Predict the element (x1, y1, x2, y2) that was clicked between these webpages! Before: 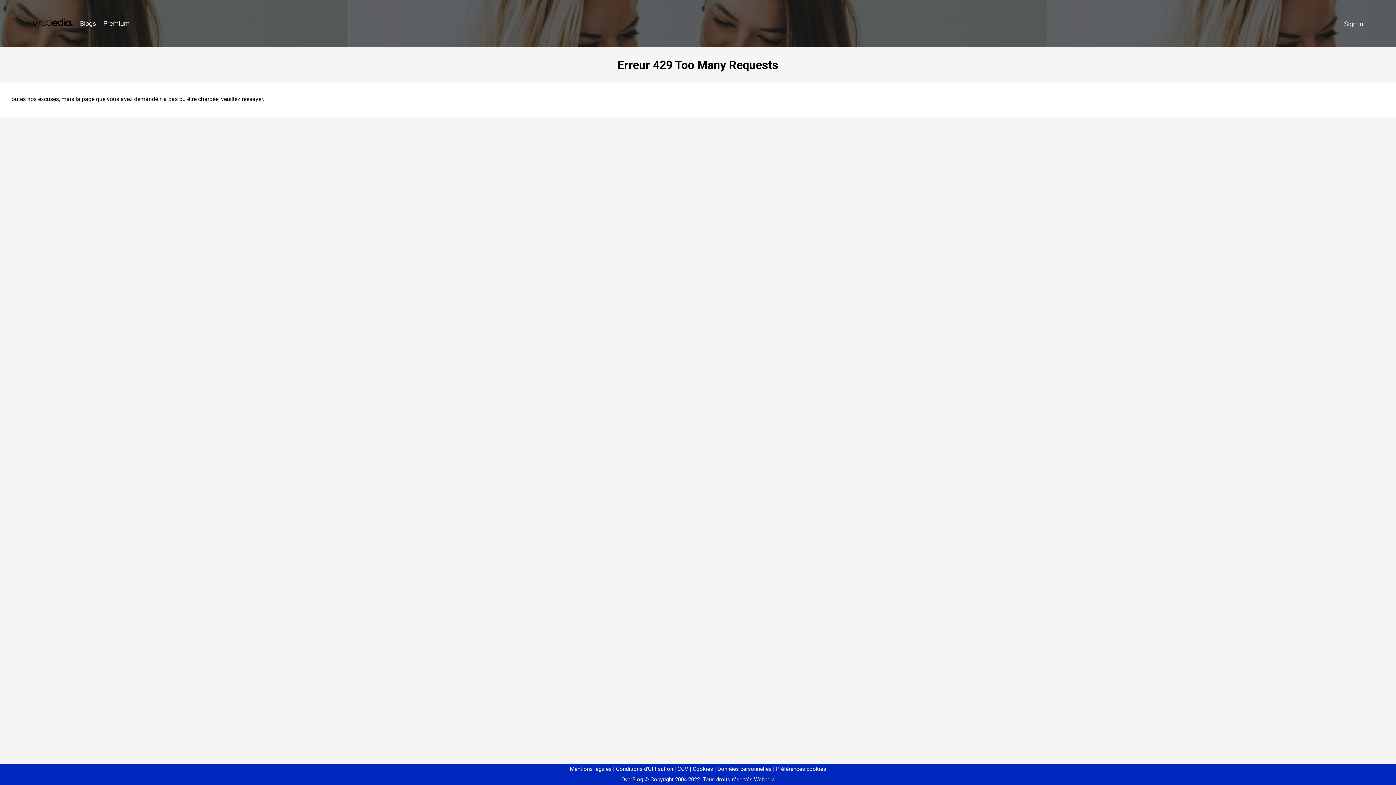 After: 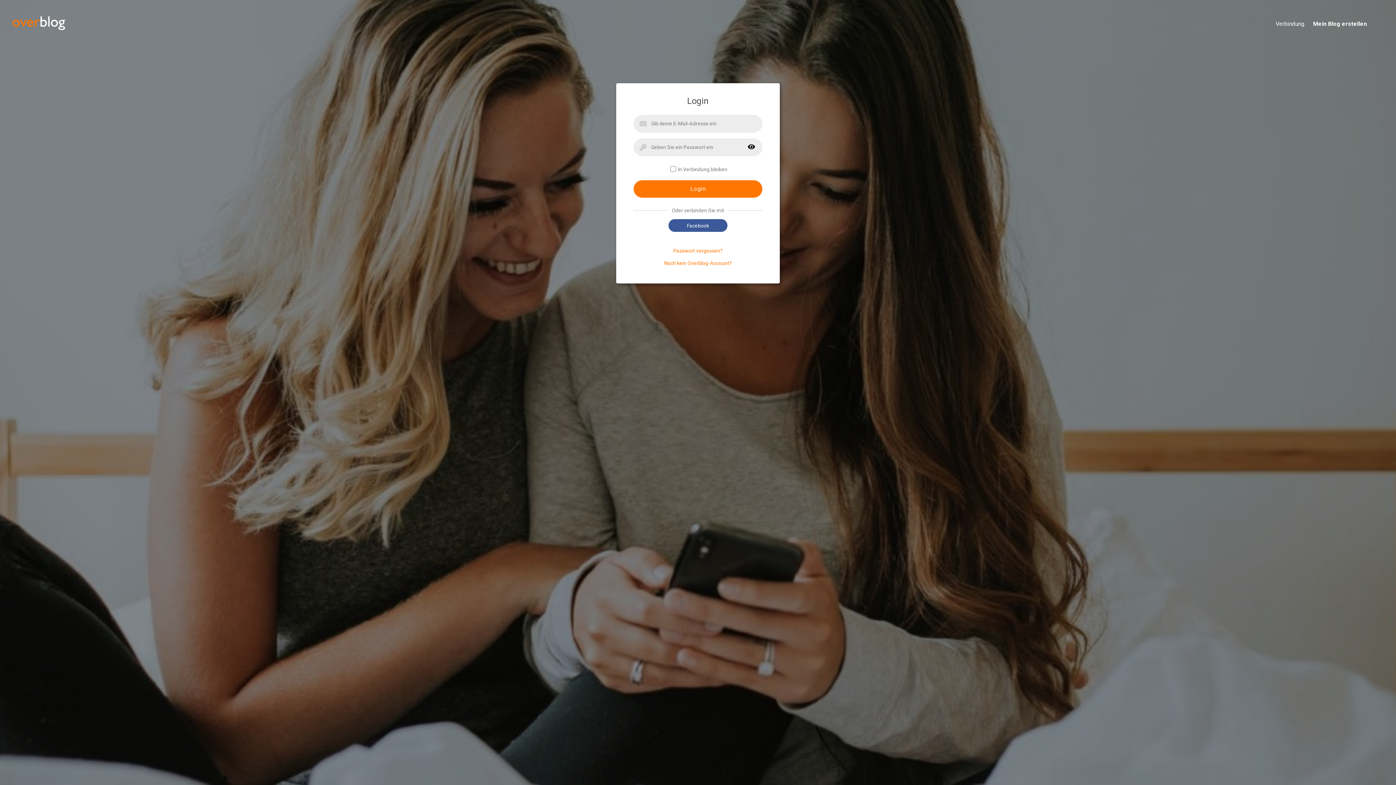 Action: bbox: (1340, 16, 1367, 31) label: Sign in